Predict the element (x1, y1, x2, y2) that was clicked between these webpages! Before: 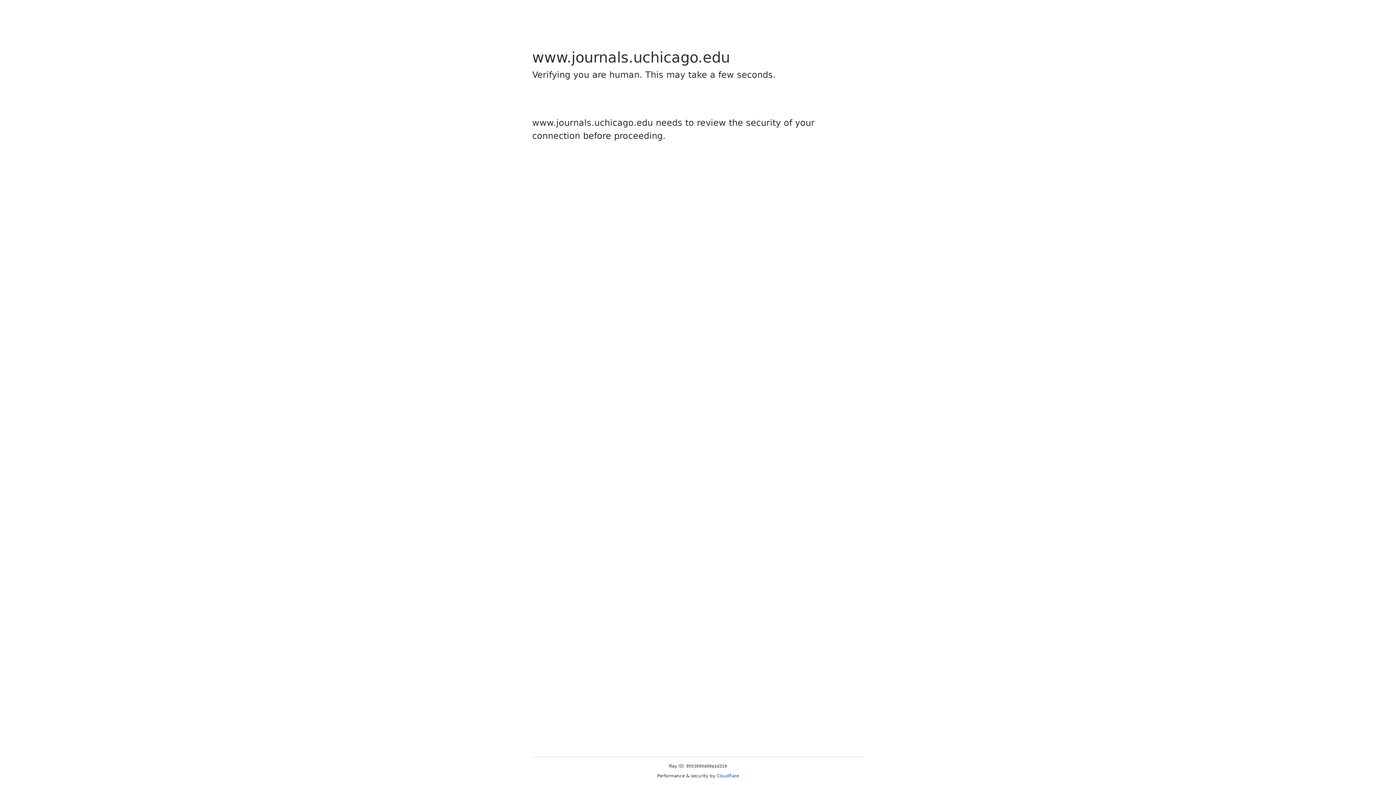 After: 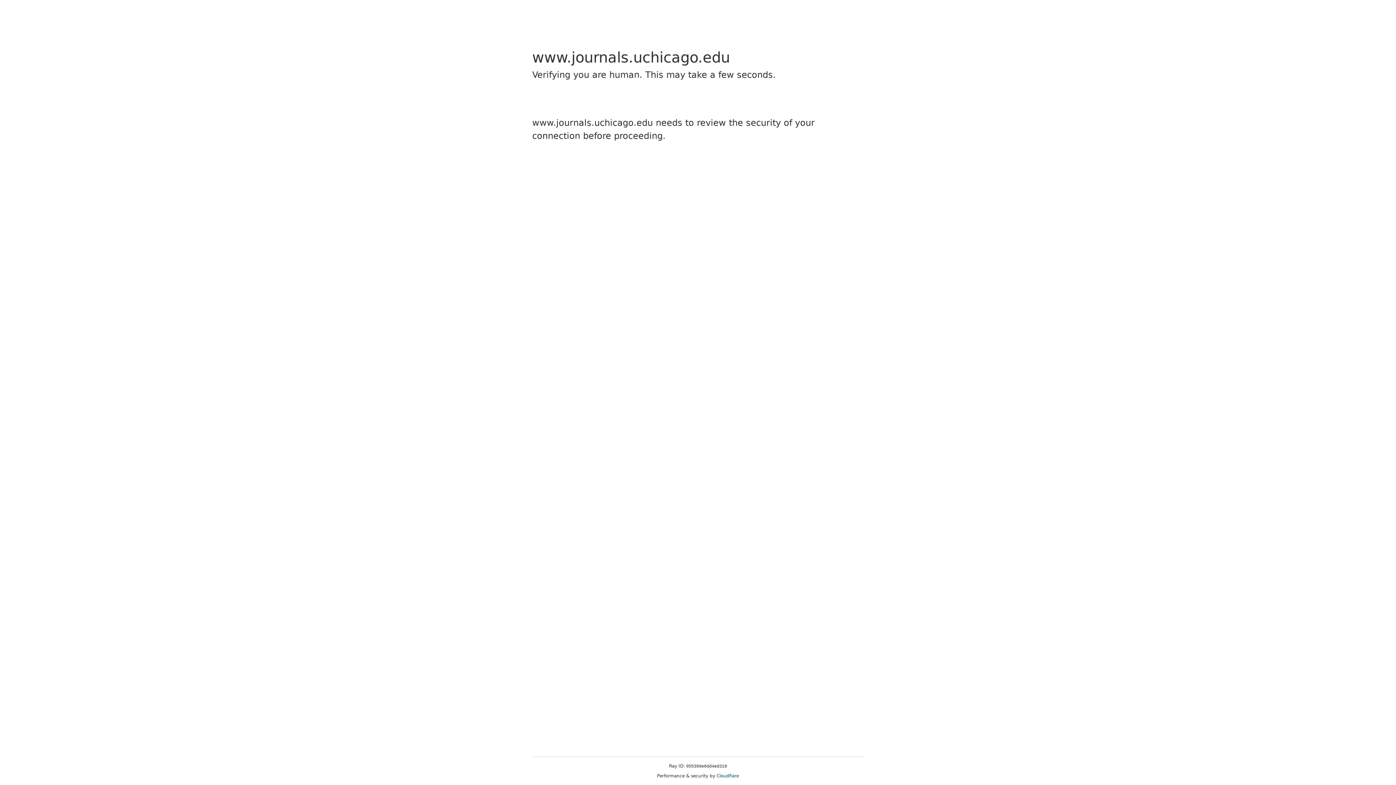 Action: bbox: (716, 773, 739, 778) label: Cloudflare